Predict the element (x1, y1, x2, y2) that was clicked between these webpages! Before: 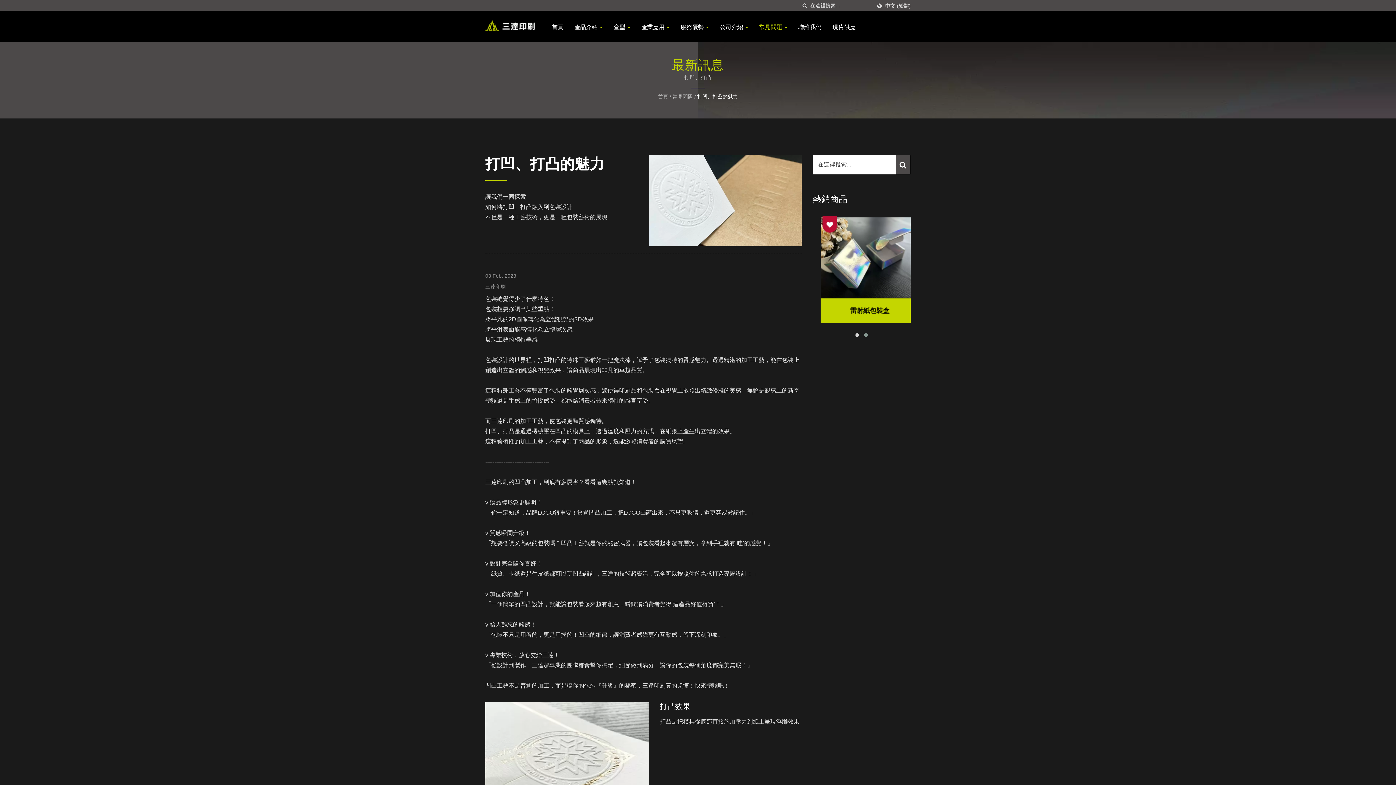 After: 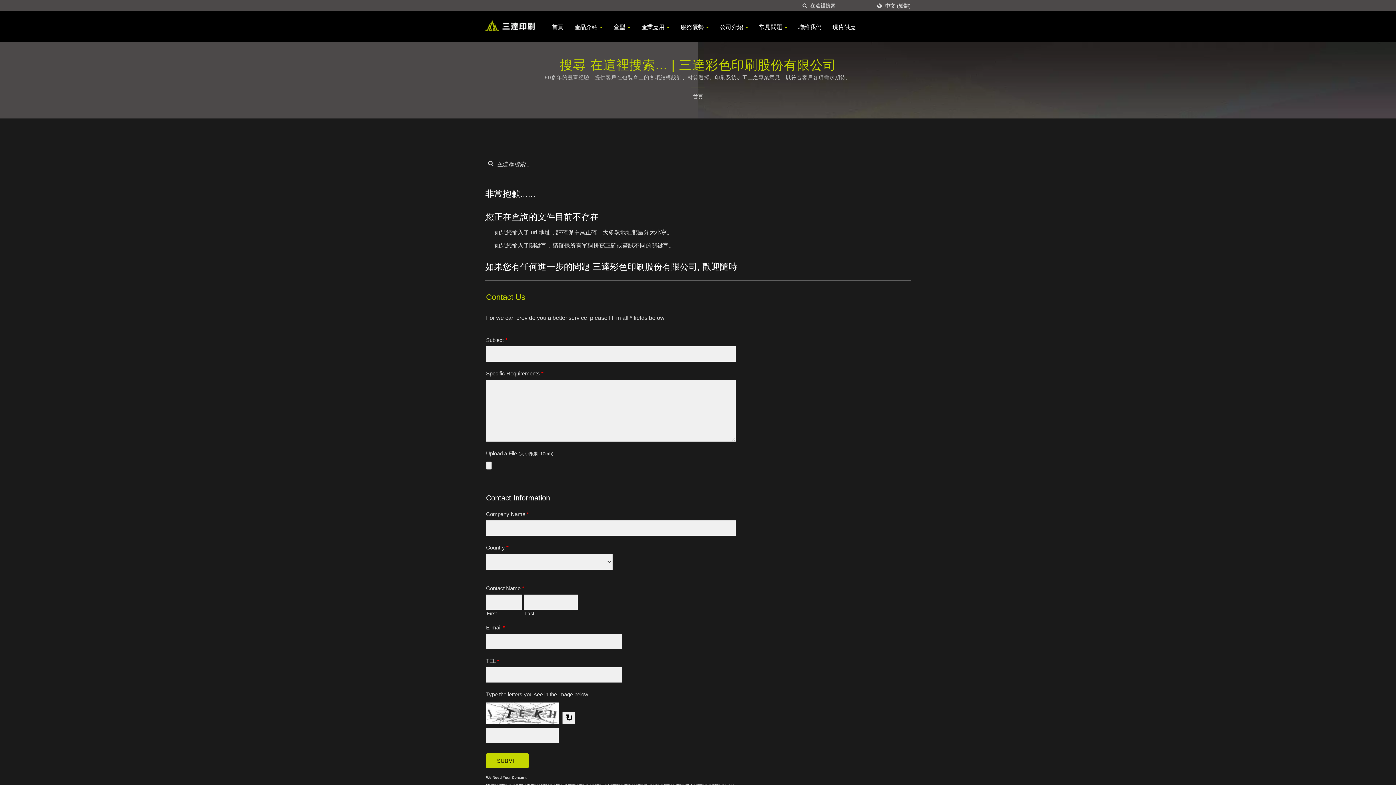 Action: bbox: (799, 2, 810, 9) label: 搜索